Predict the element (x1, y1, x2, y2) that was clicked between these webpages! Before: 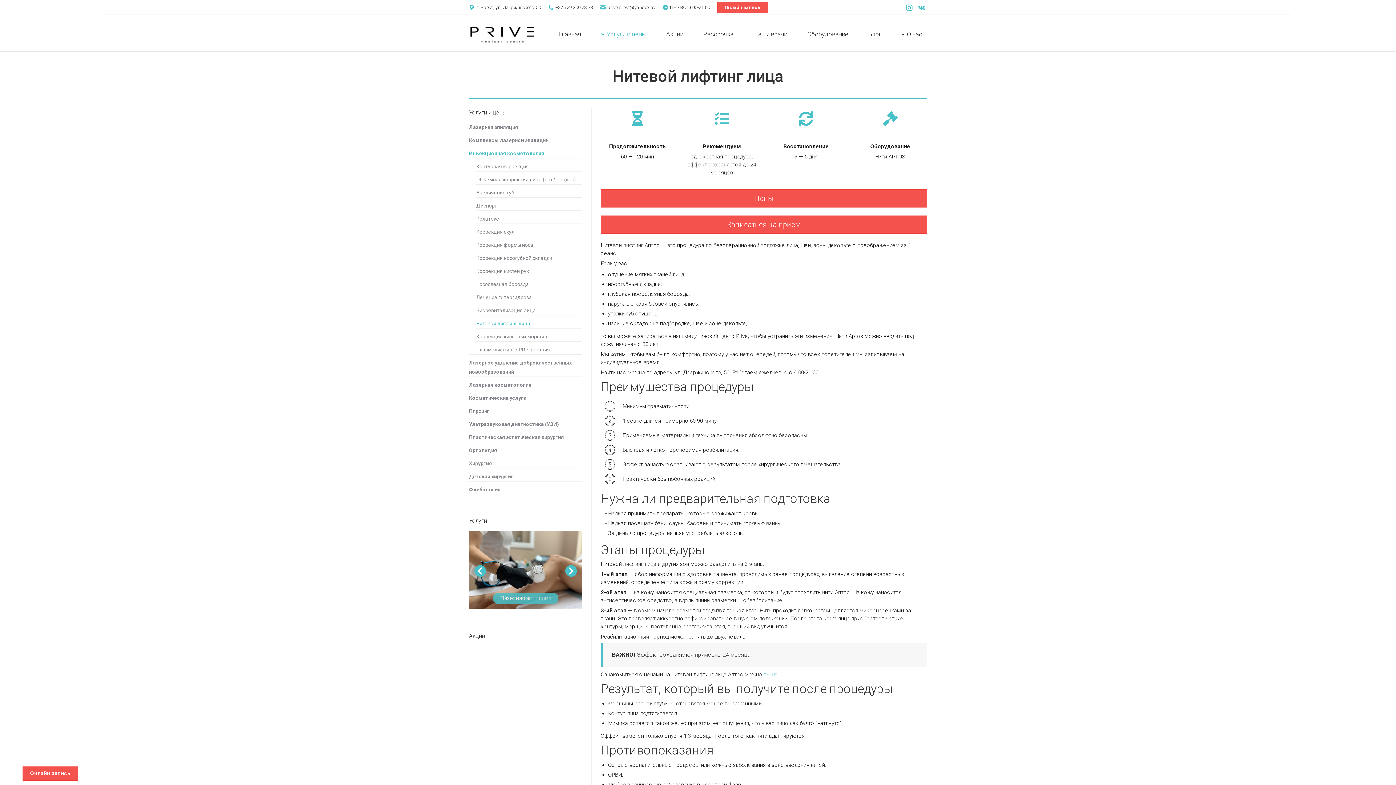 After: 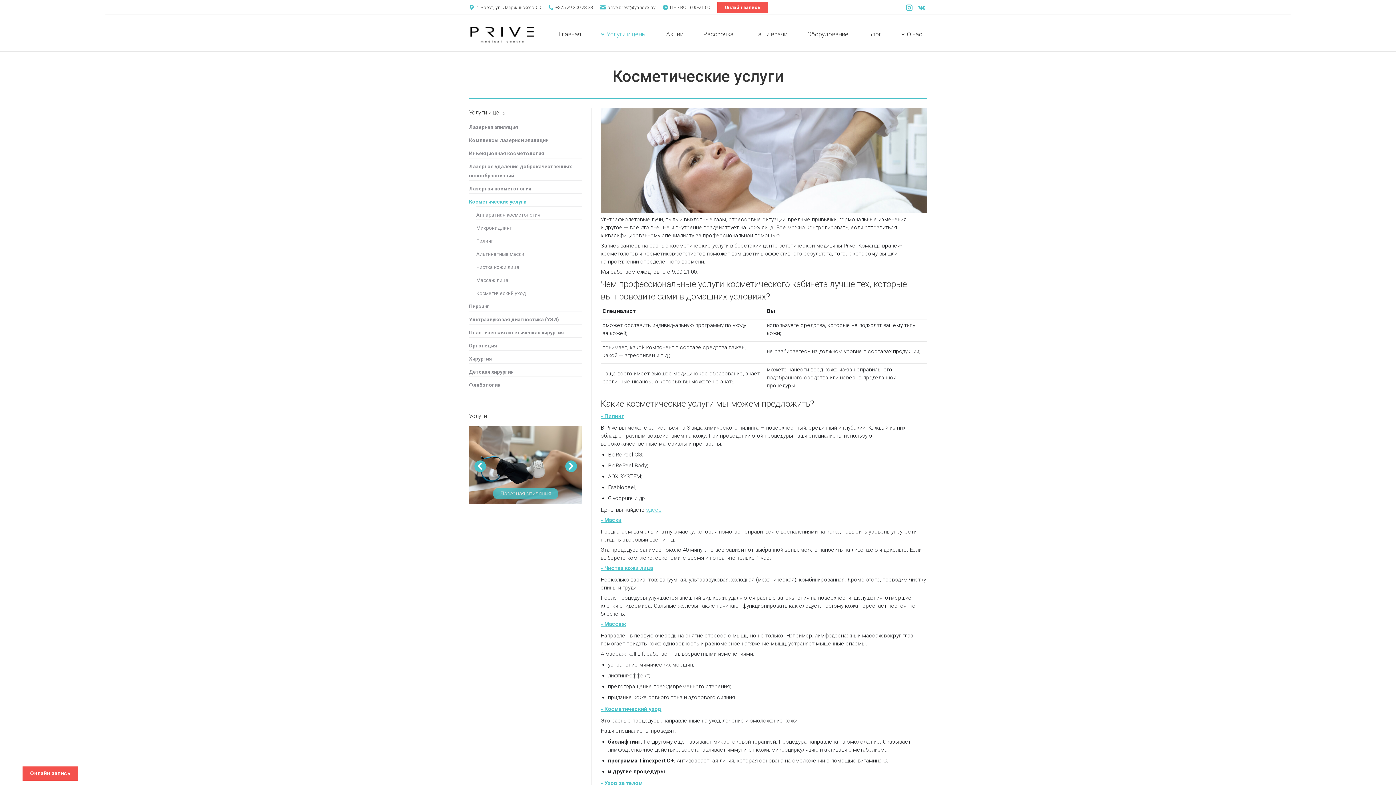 Action: bbox: (469, 393, 526, 402) label: Косметические услуги